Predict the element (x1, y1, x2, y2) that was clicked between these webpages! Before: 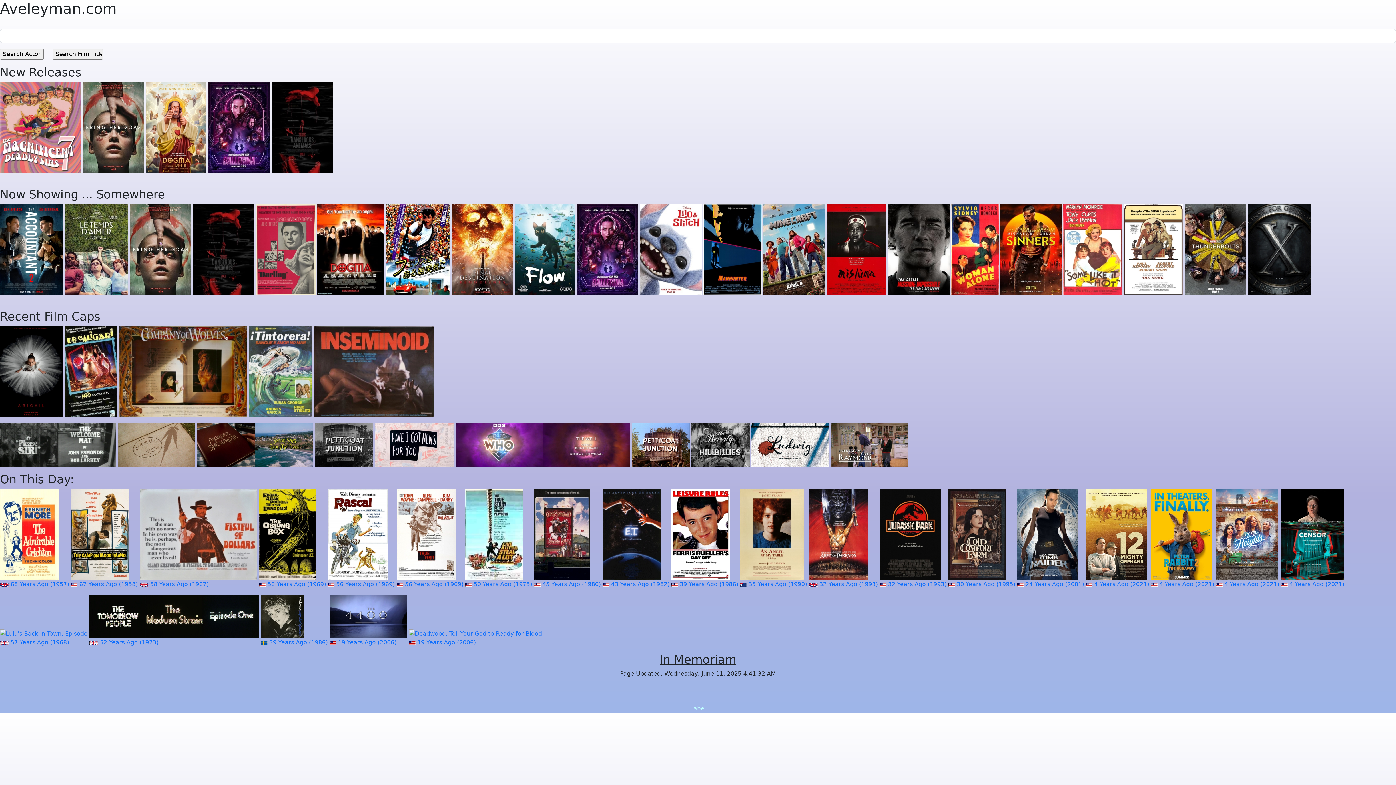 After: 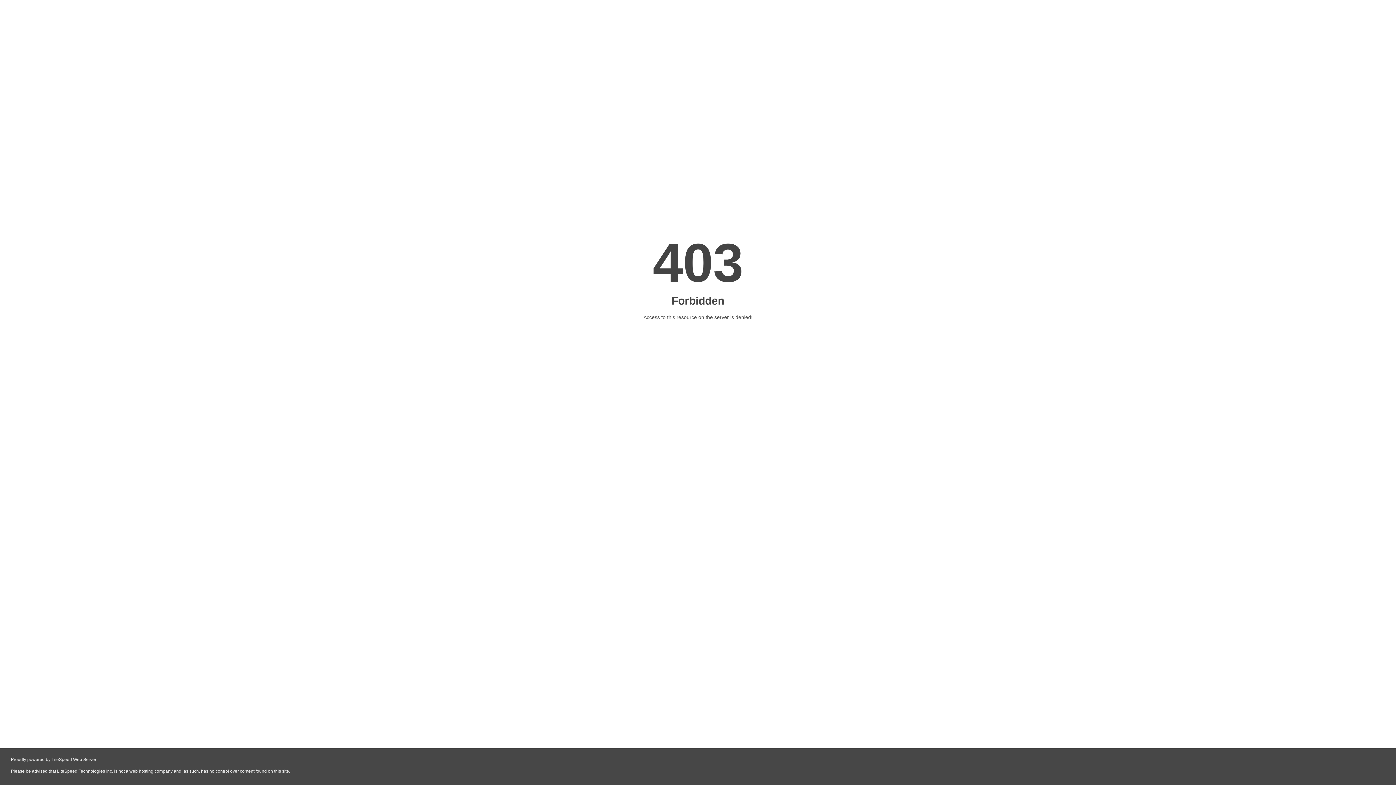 Action: bbox: (830, 441, 908, 448)